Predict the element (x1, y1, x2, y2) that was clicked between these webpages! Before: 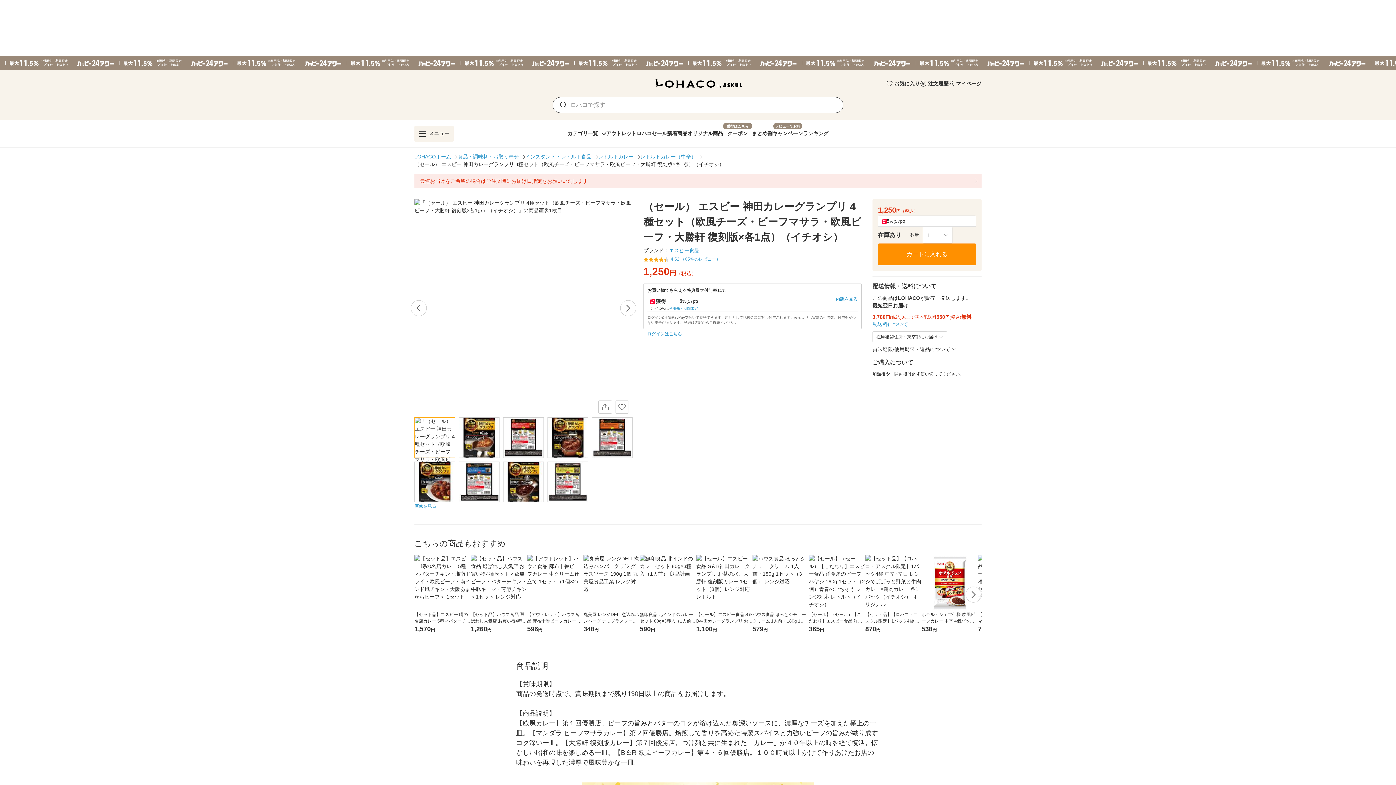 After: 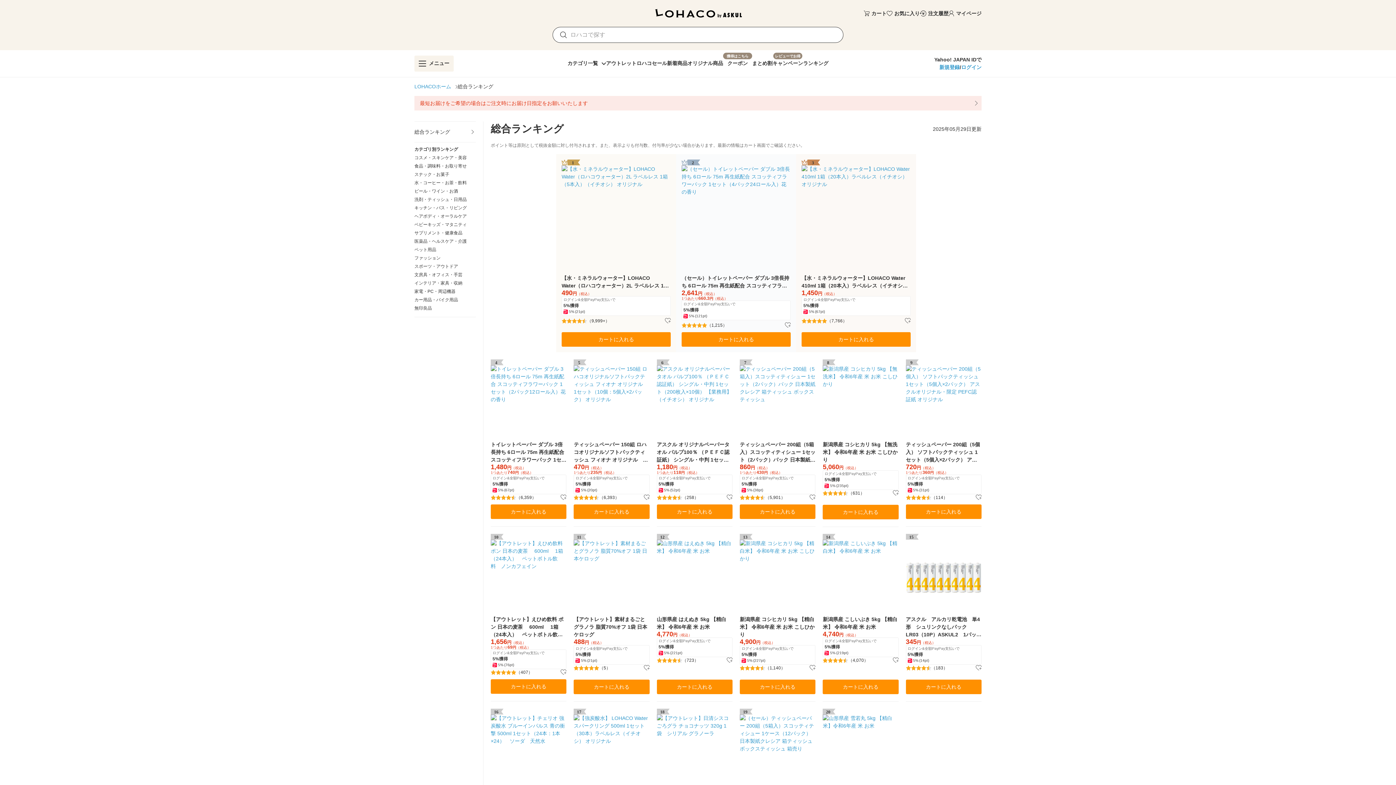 Action: label: ランキング bbox: (803, 122, 828, 141)